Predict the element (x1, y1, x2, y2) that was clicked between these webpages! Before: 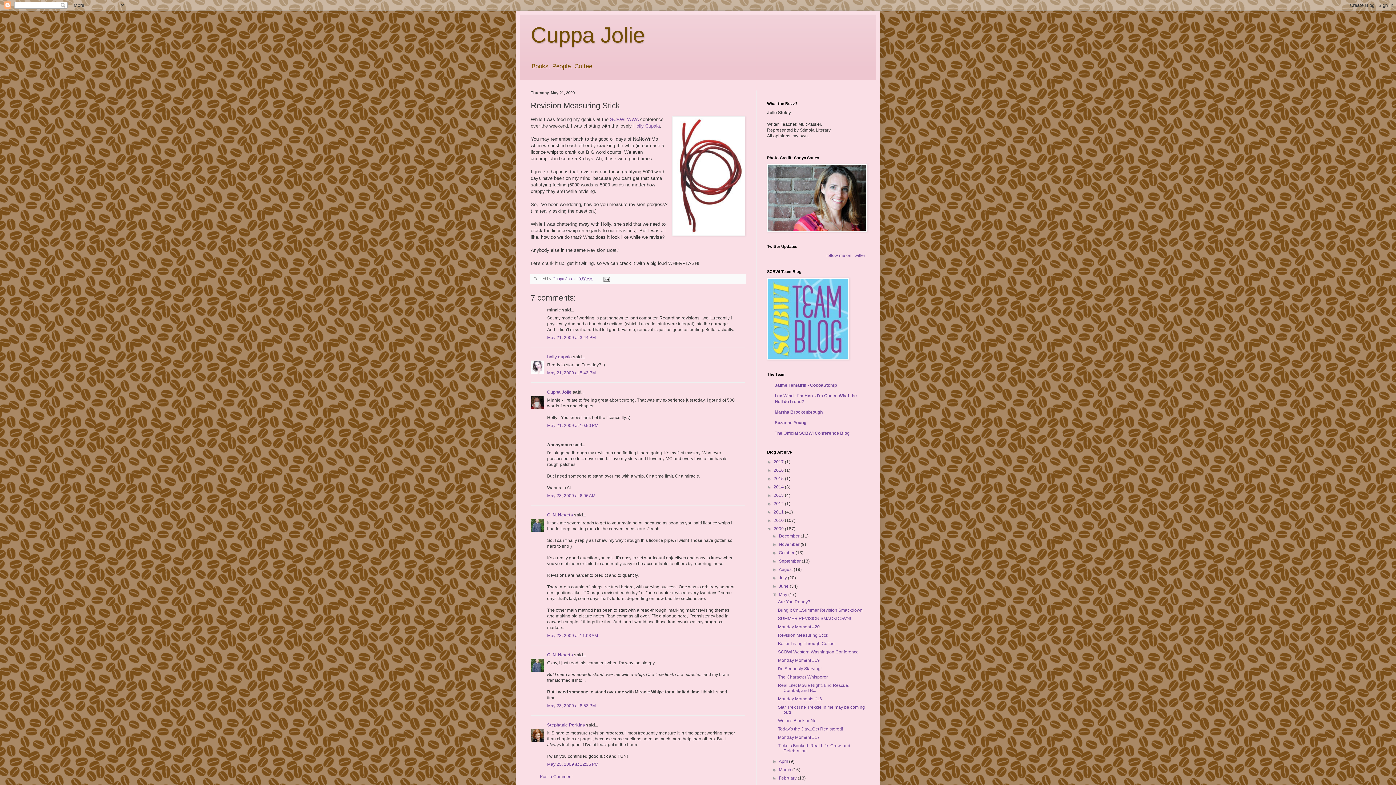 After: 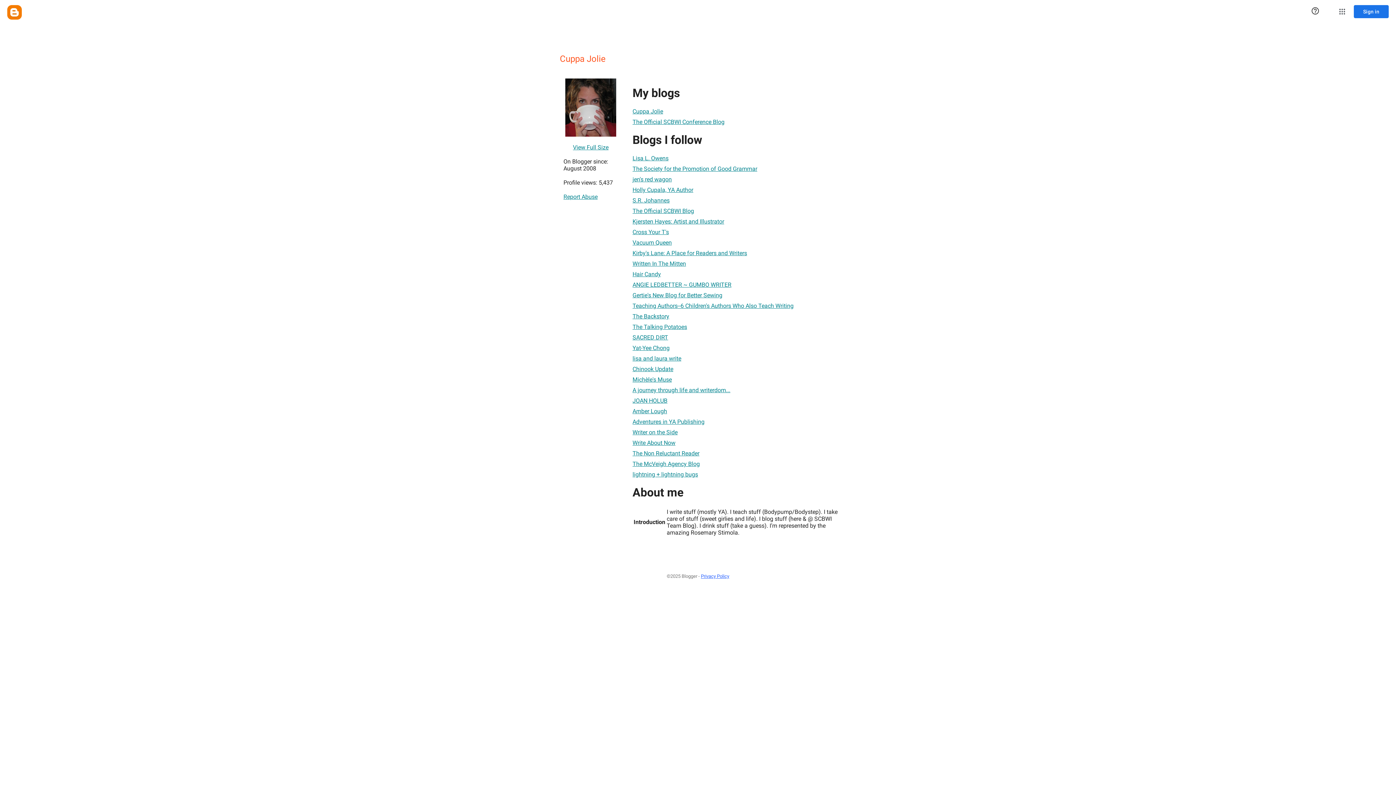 Action: label: Cuppa Jolie  bbox: (552, 276, 574, 281)